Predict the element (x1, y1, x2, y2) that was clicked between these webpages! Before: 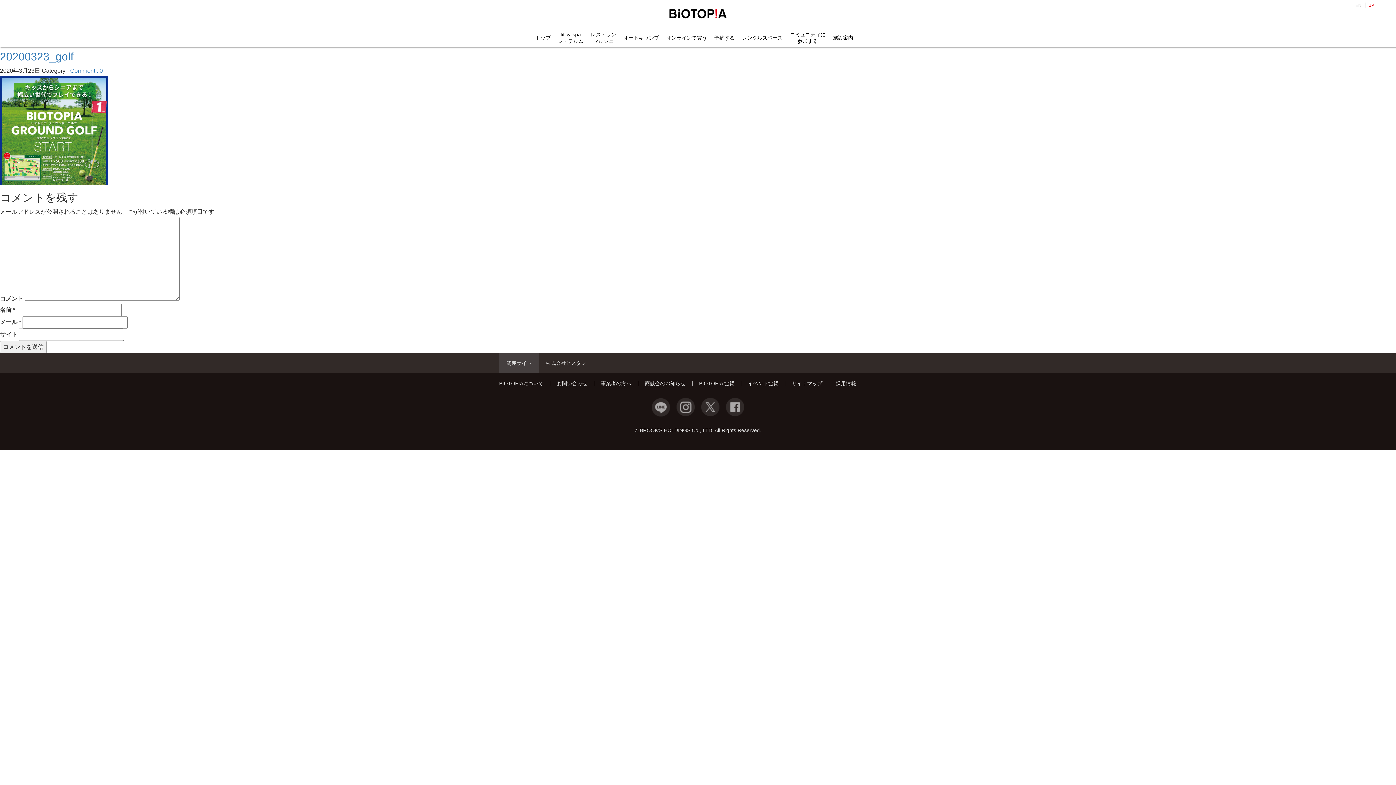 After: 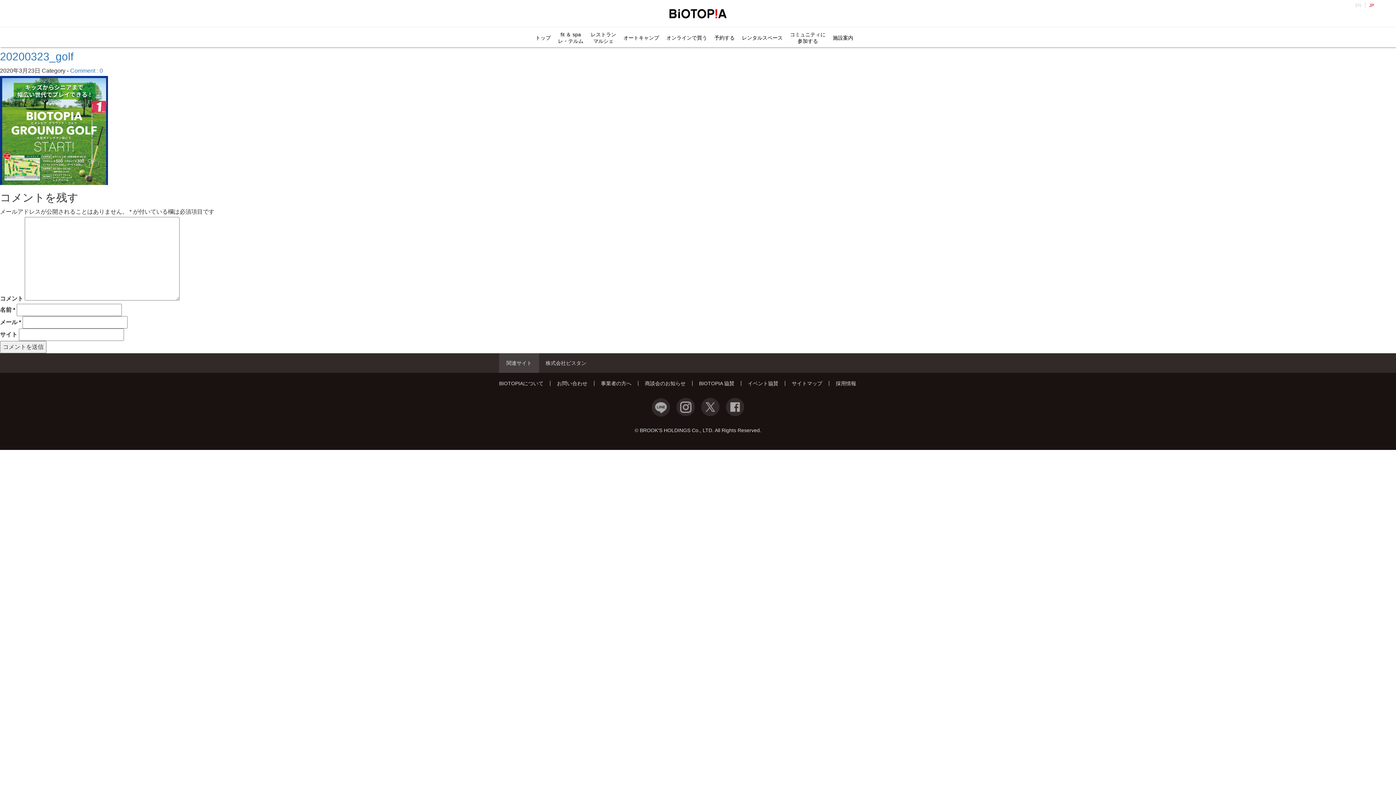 Action: label: 20200323_golf bbox: (0, 50, 73, 62)